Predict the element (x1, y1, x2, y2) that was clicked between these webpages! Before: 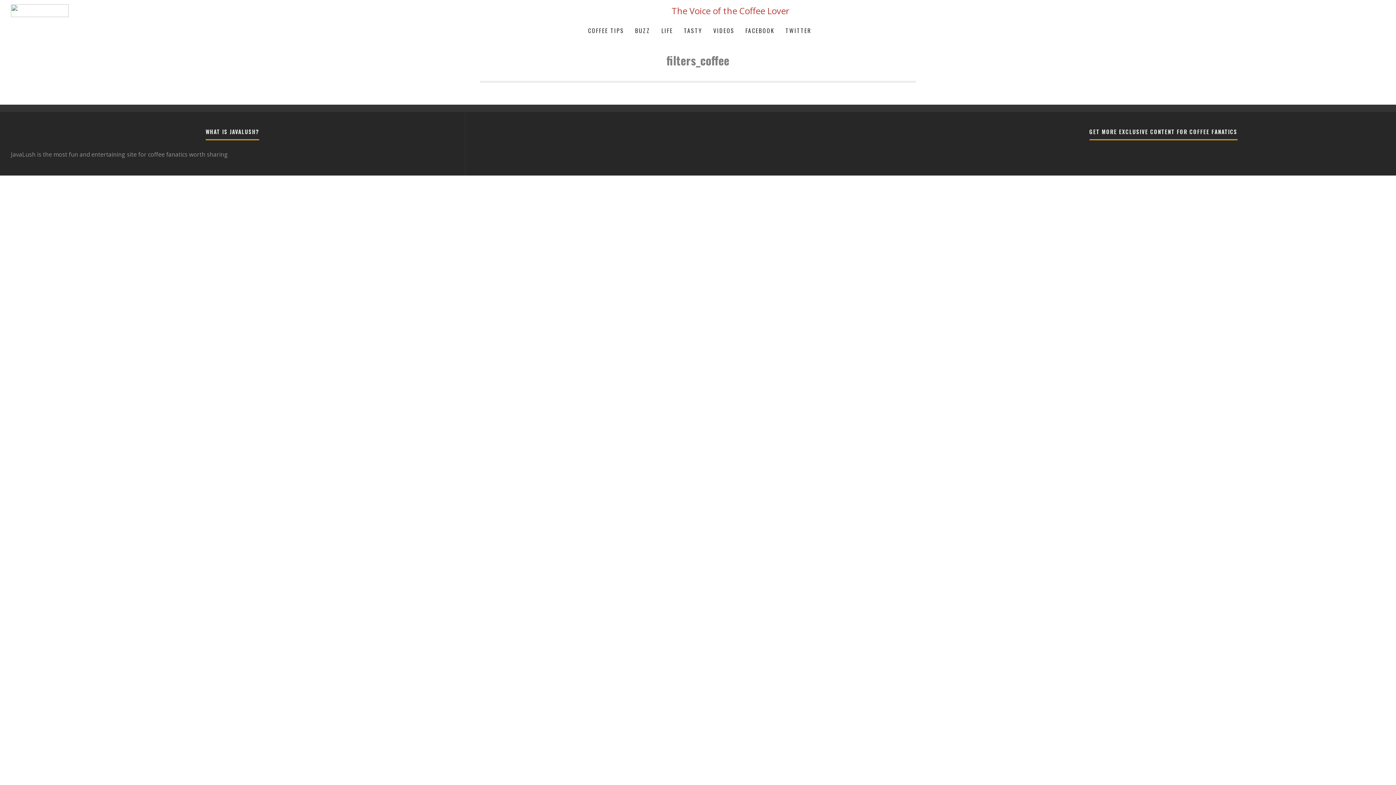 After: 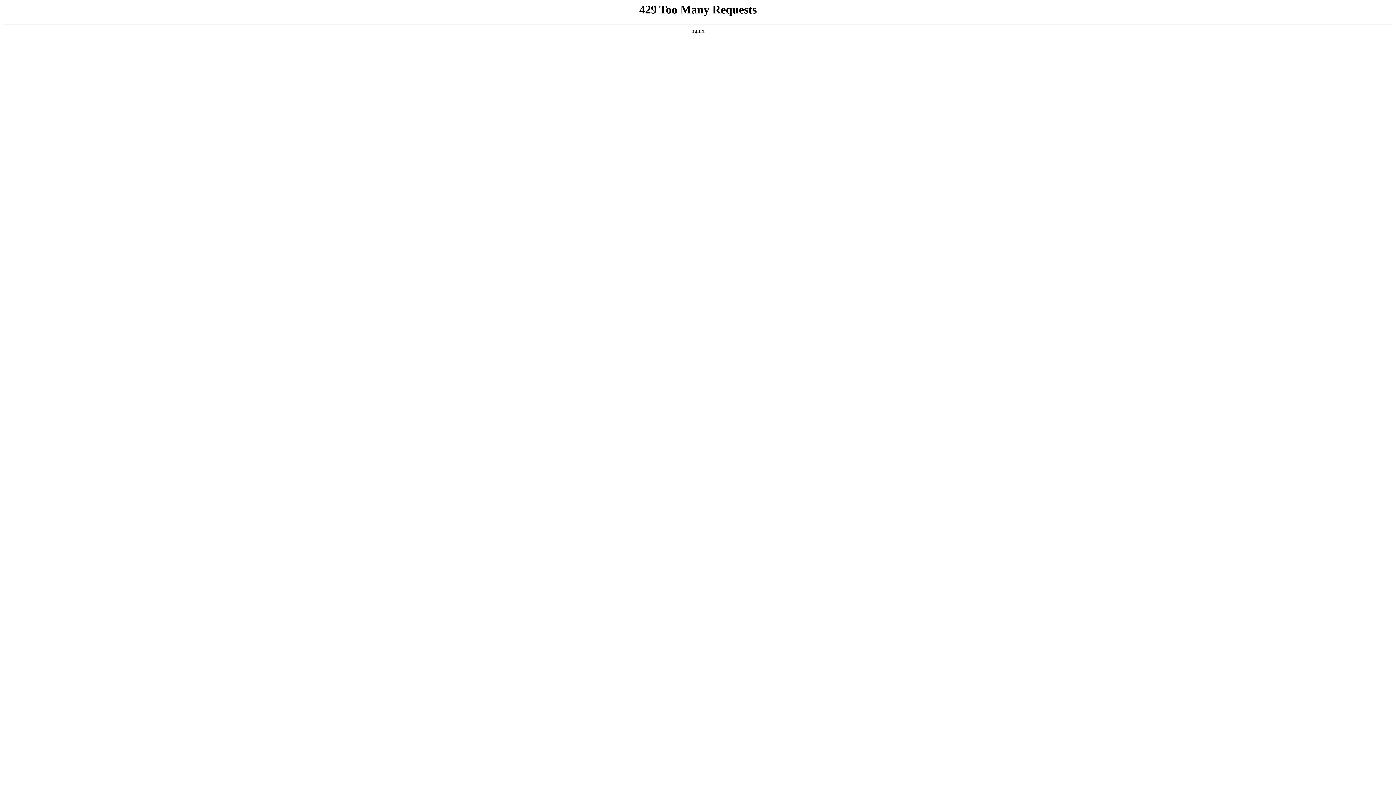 Action: bbox: (582, 21, 629, 39) label: COFFEE TIPS